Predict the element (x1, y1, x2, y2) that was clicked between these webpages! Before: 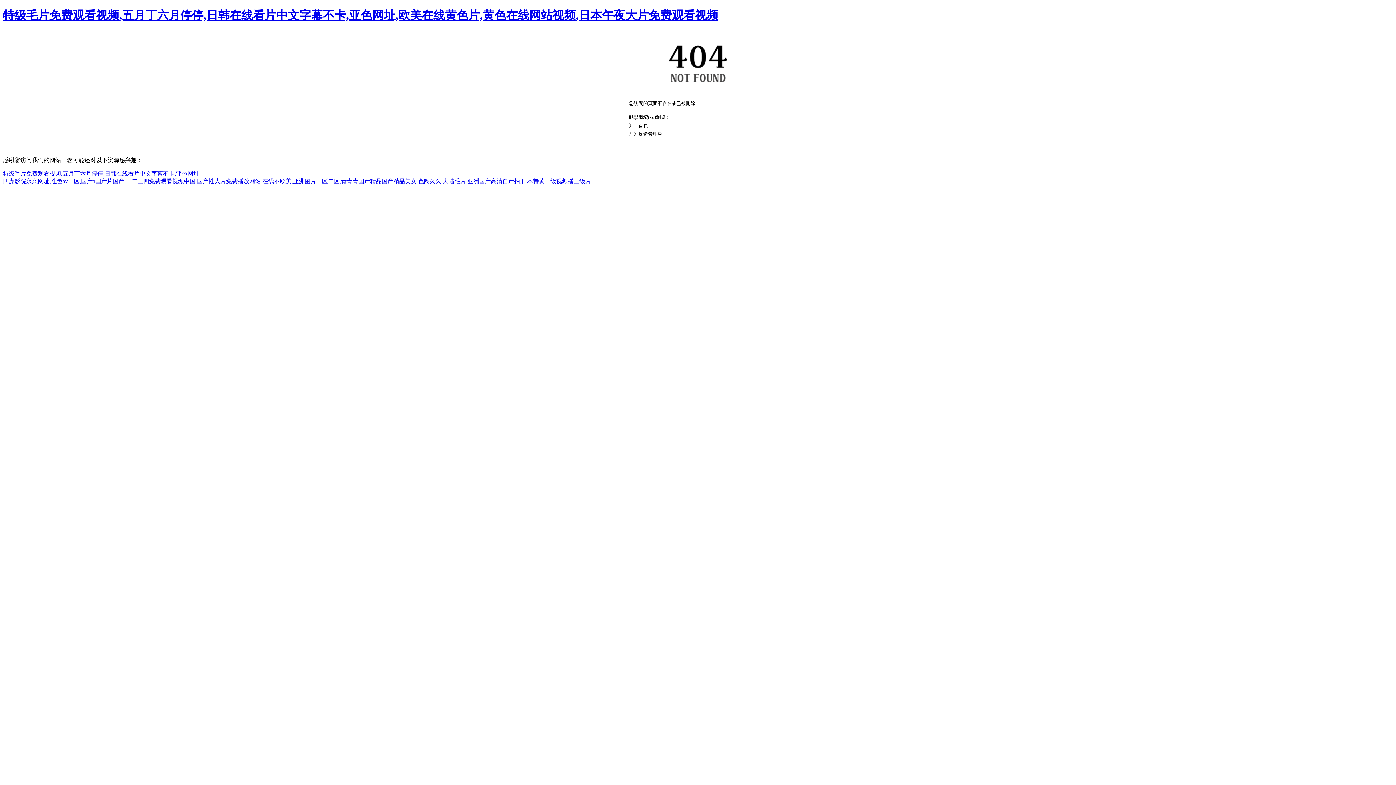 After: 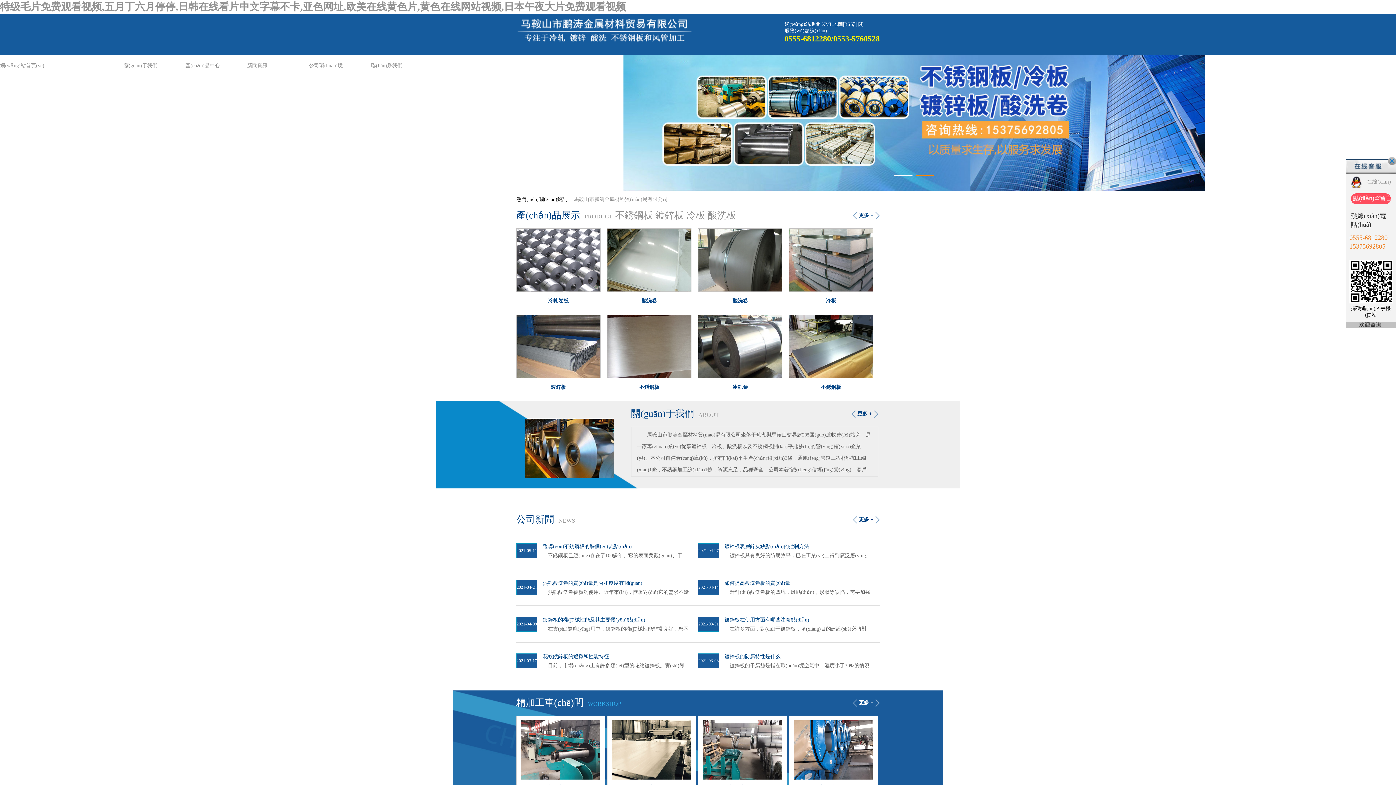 Action: bbox: (2, 8, 718, 21) label: 特级毛片免费观看视频,五月丁六月停停,日韩在线看片中文字幕不卡,亚色网址,欧美在线黄色片,黄色在线网站视频,日本午夜大片免费观看视频